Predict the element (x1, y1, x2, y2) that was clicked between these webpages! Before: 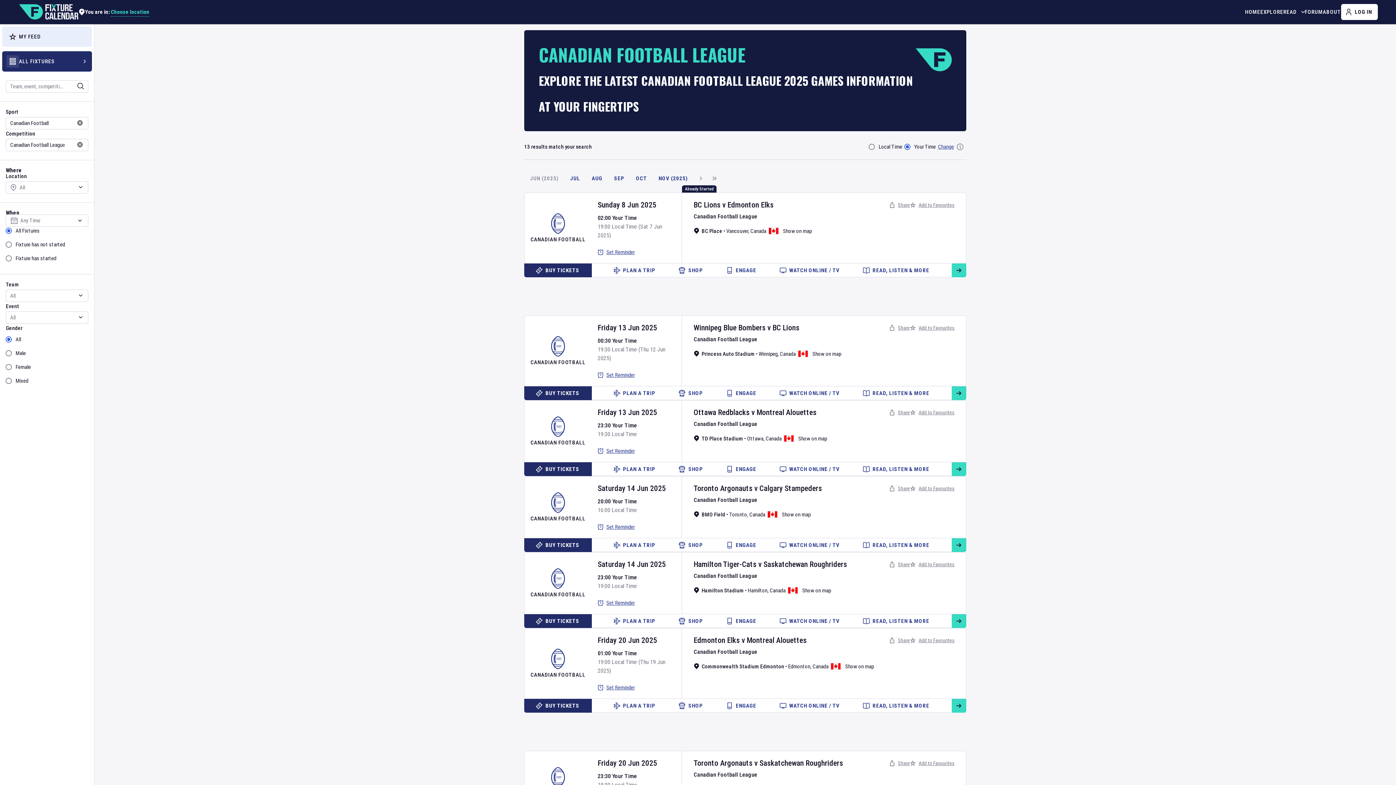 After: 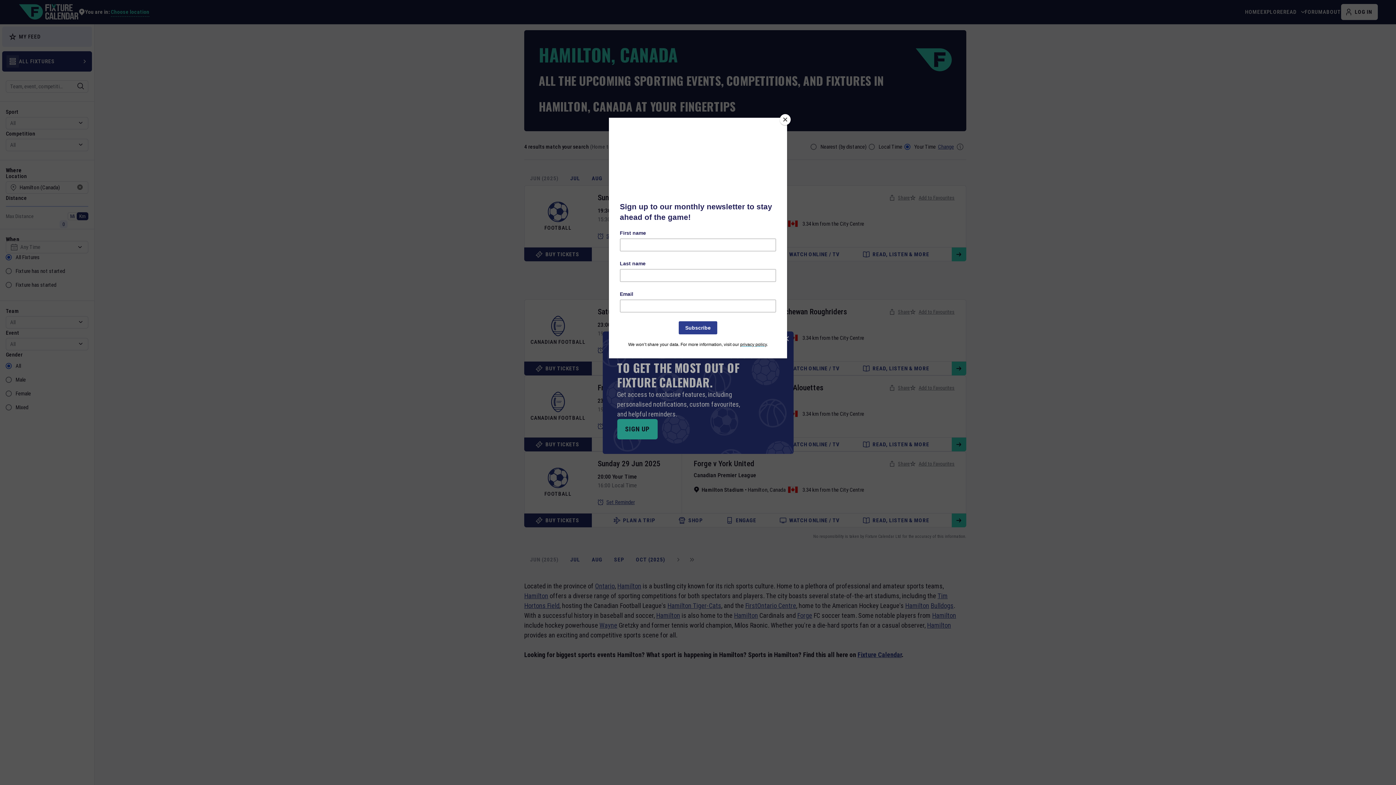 Action: label: Hamilton bbox: (748, 587, 767, 594)